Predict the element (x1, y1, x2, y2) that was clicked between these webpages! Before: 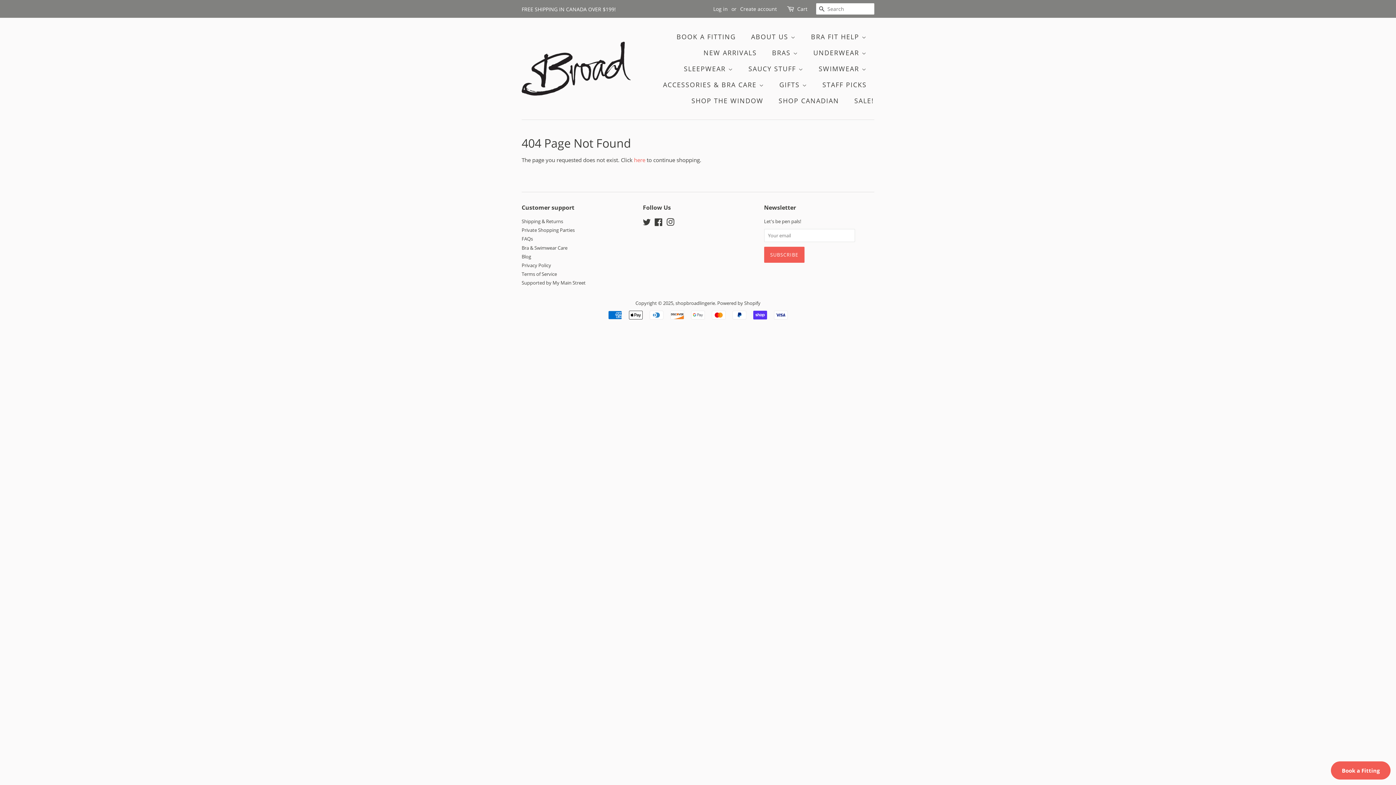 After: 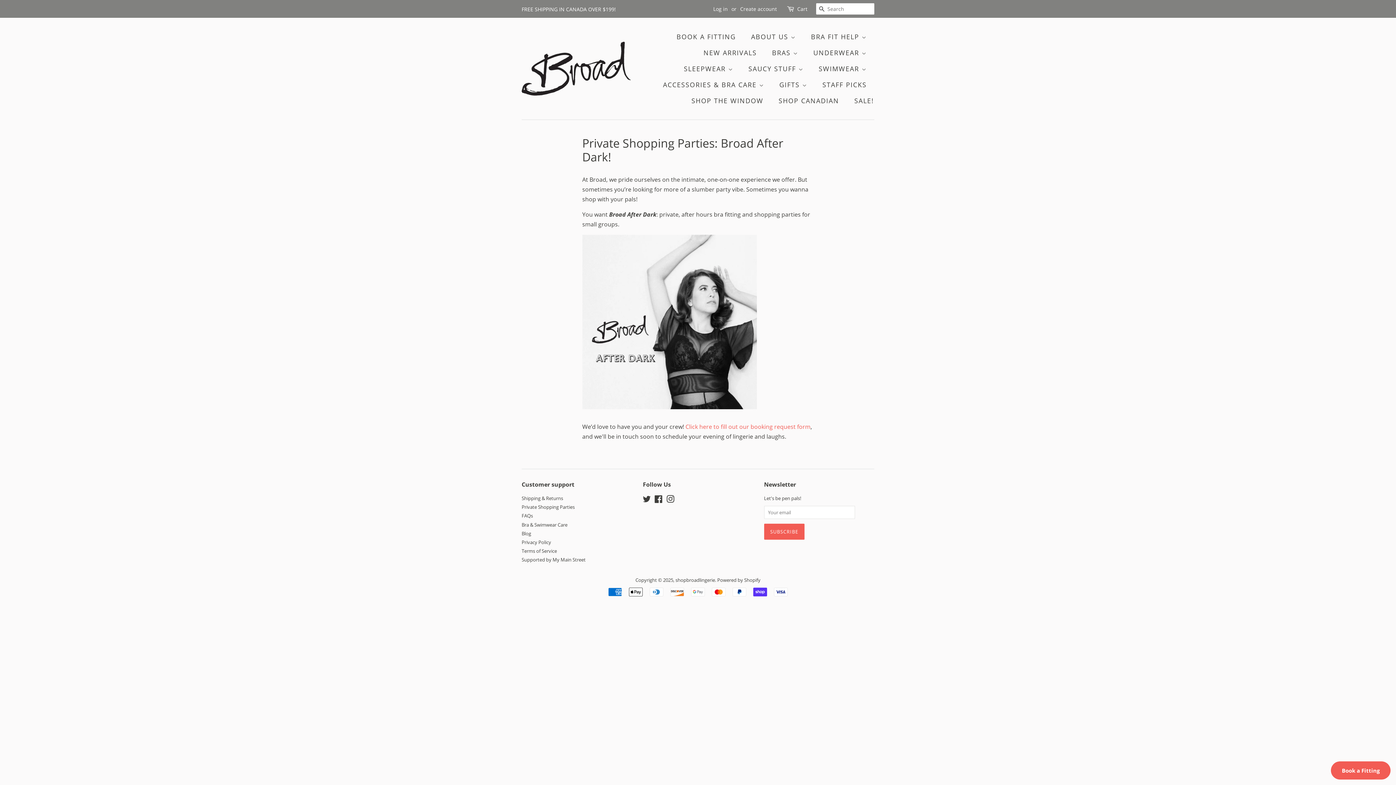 Action: label: Private Shopping Parties bbox: (521, 226, 574, 233)